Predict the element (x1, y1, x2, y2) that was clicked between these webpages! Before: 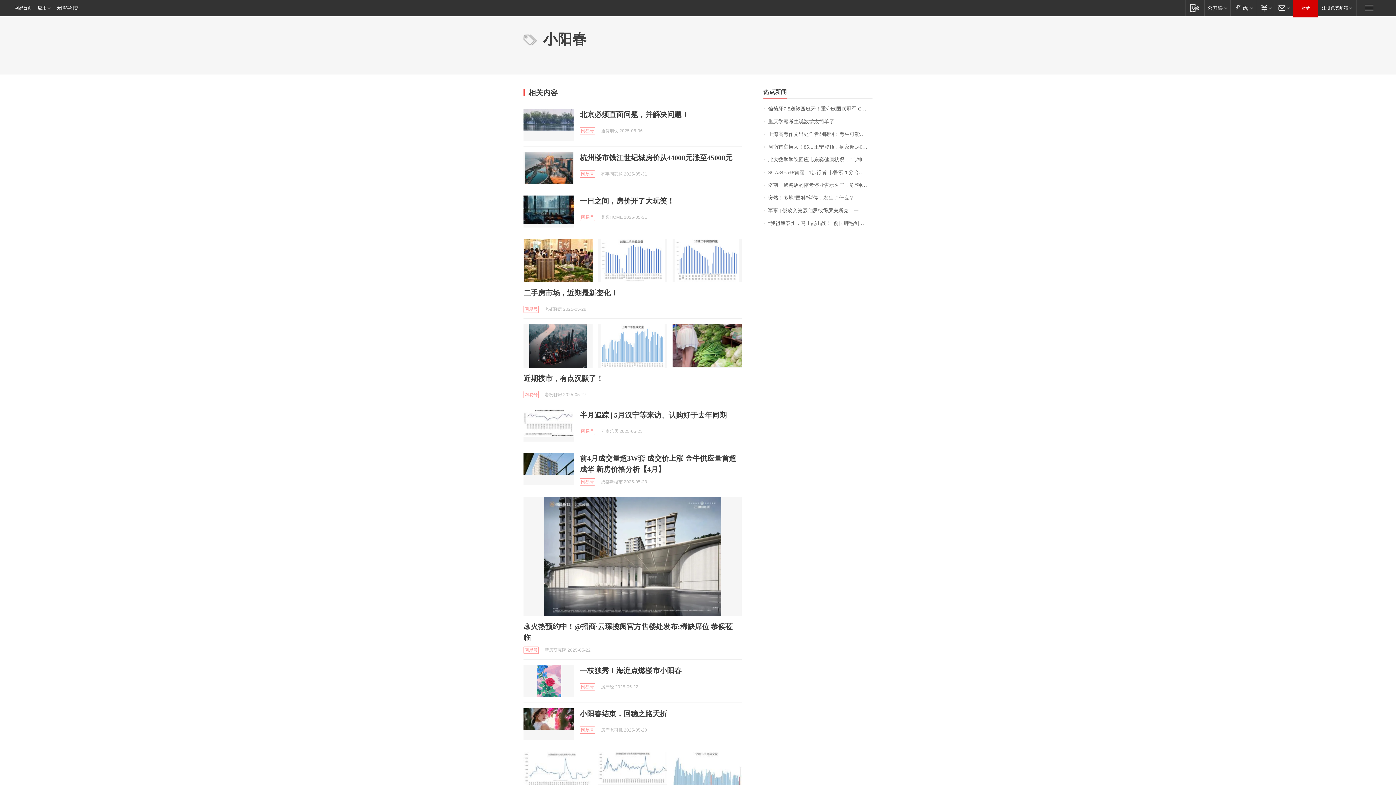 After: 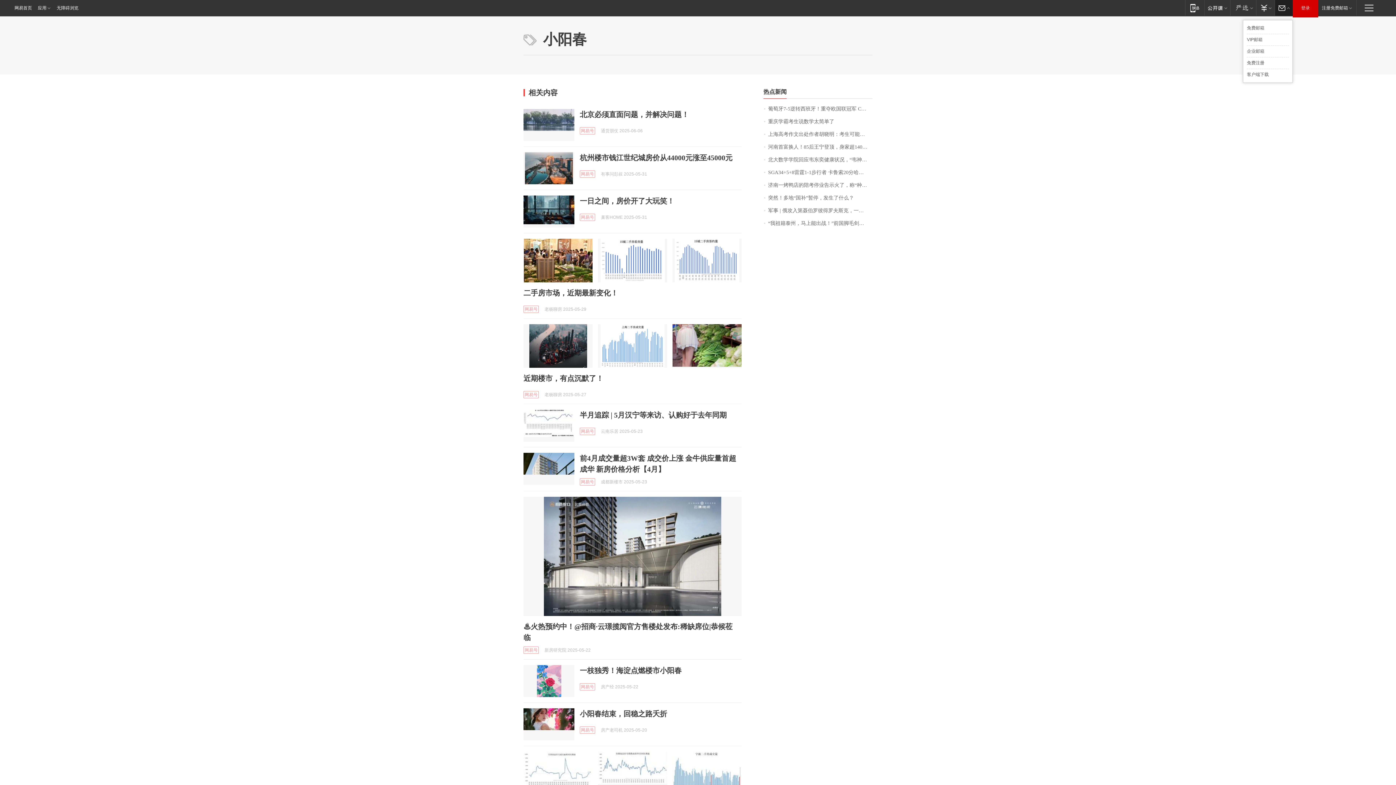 Action: label: 邮箱 bbox: (1274, 0, 1293, 15)